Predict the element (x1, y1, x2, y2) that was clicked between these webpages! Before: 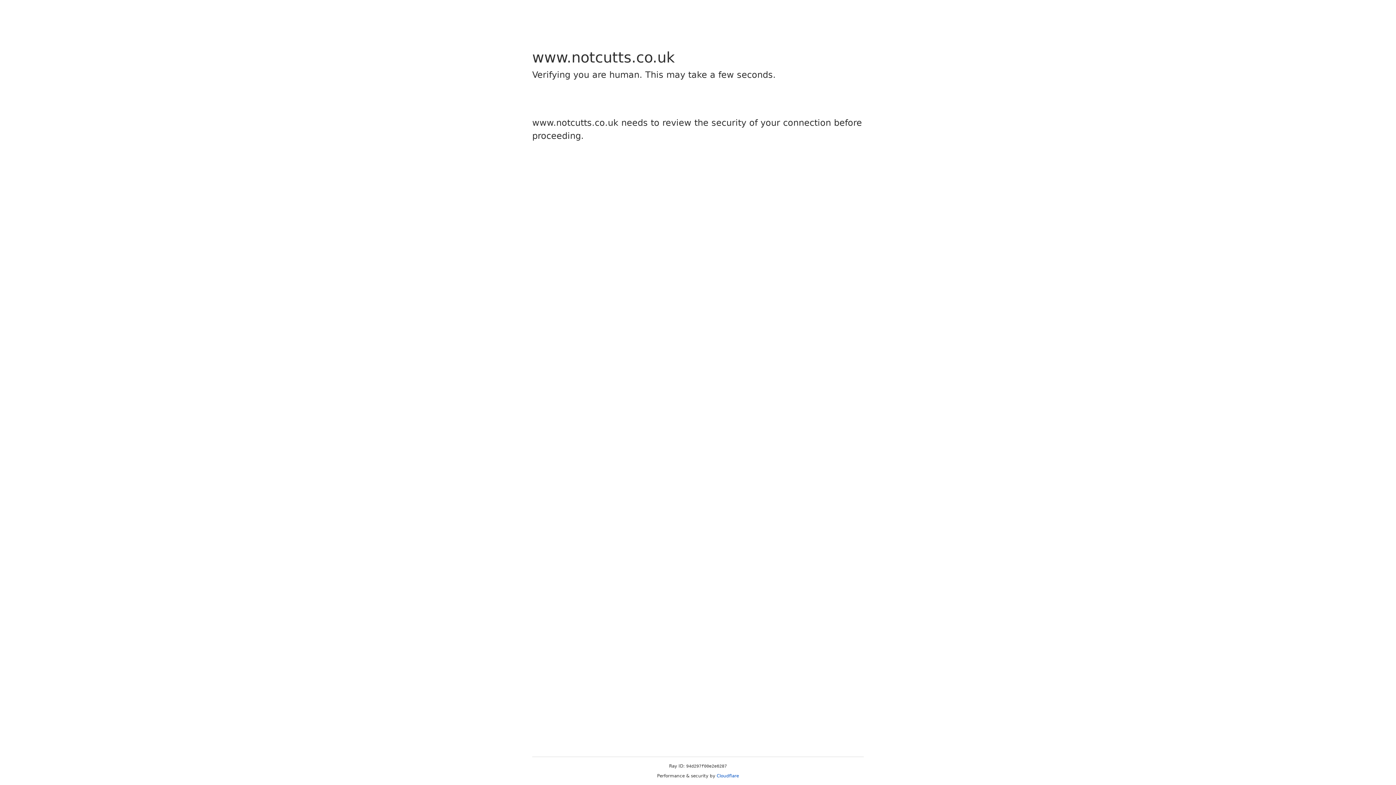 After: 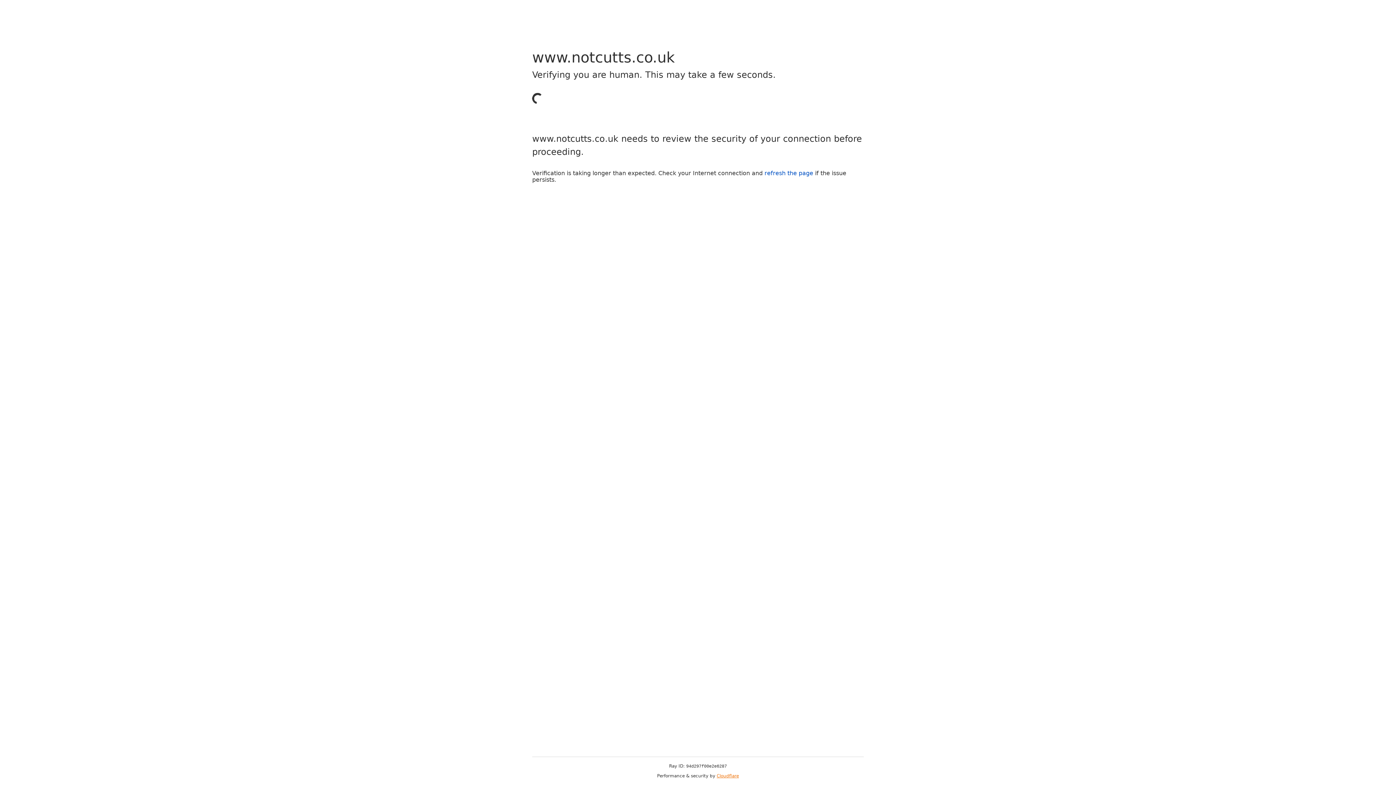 Action: label: Cloudflare bbox: (716, 773, 739, 778)